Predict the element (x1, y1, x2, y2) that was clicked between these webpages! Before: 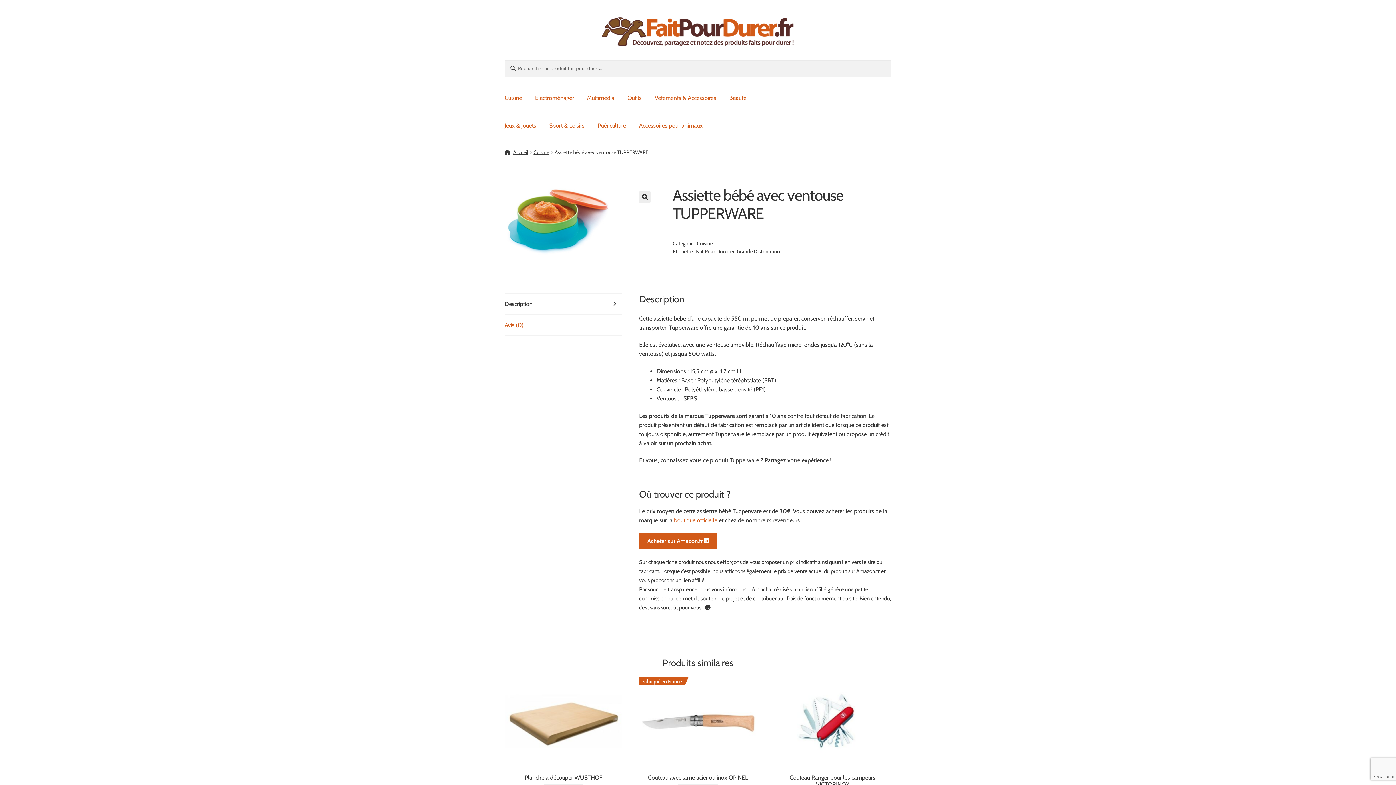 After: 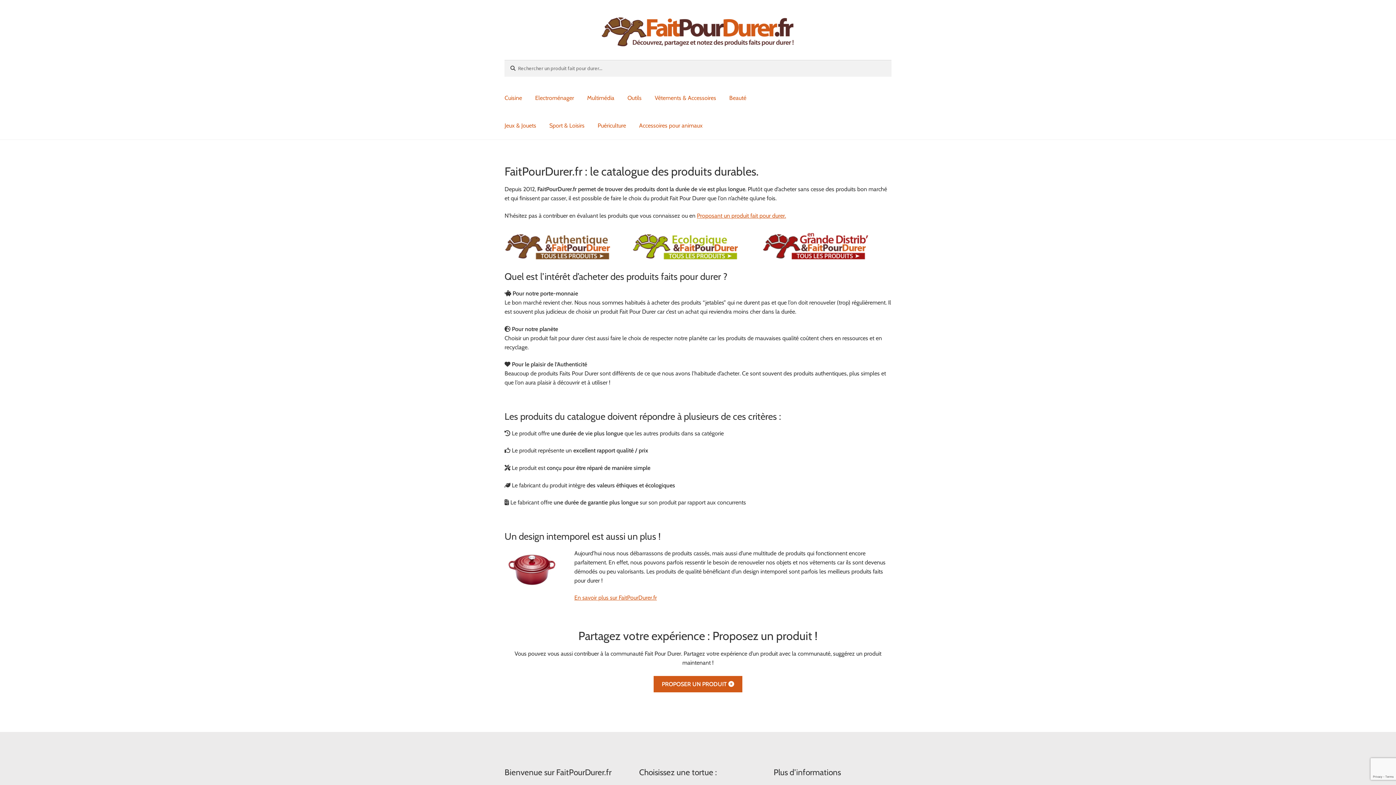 Action: label: Accueil bbox: (504, 149, 528, 155)